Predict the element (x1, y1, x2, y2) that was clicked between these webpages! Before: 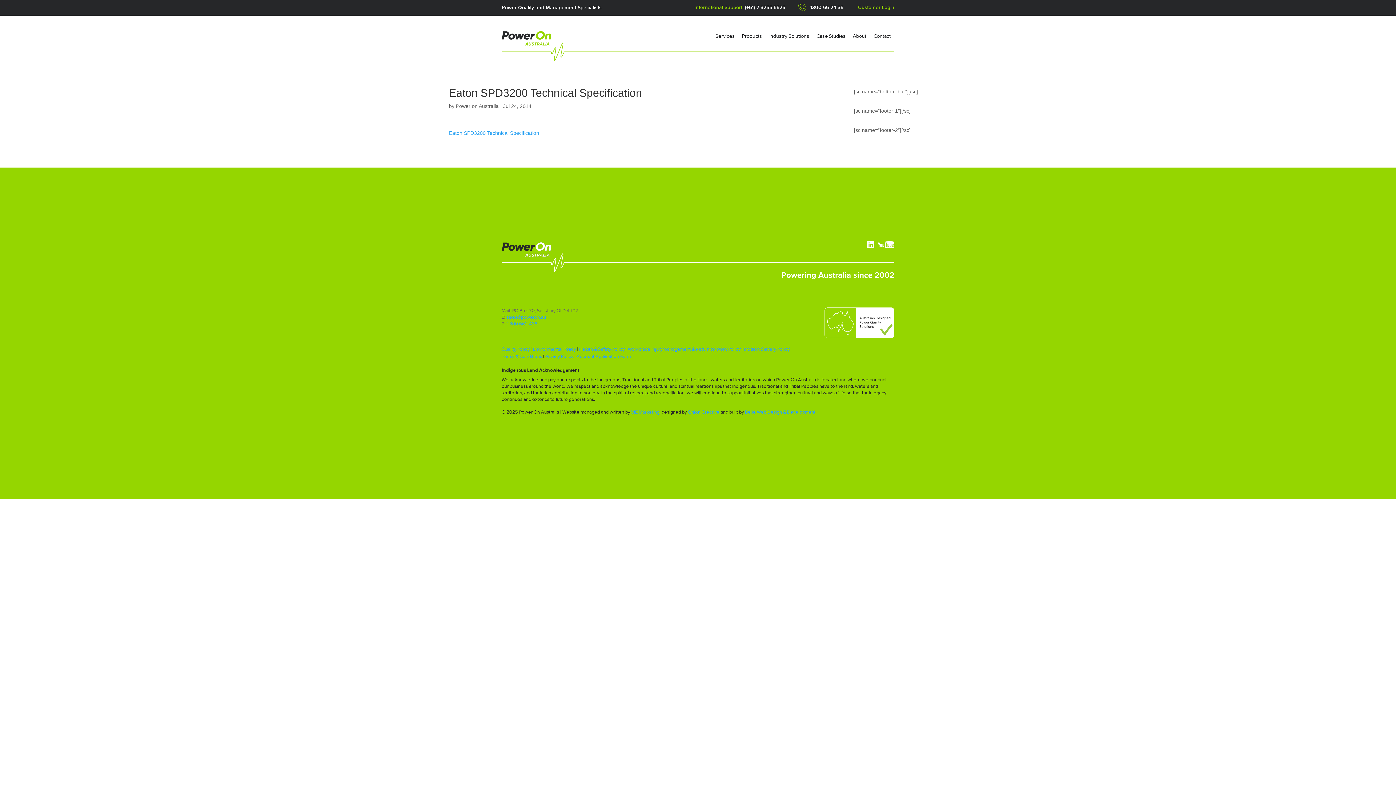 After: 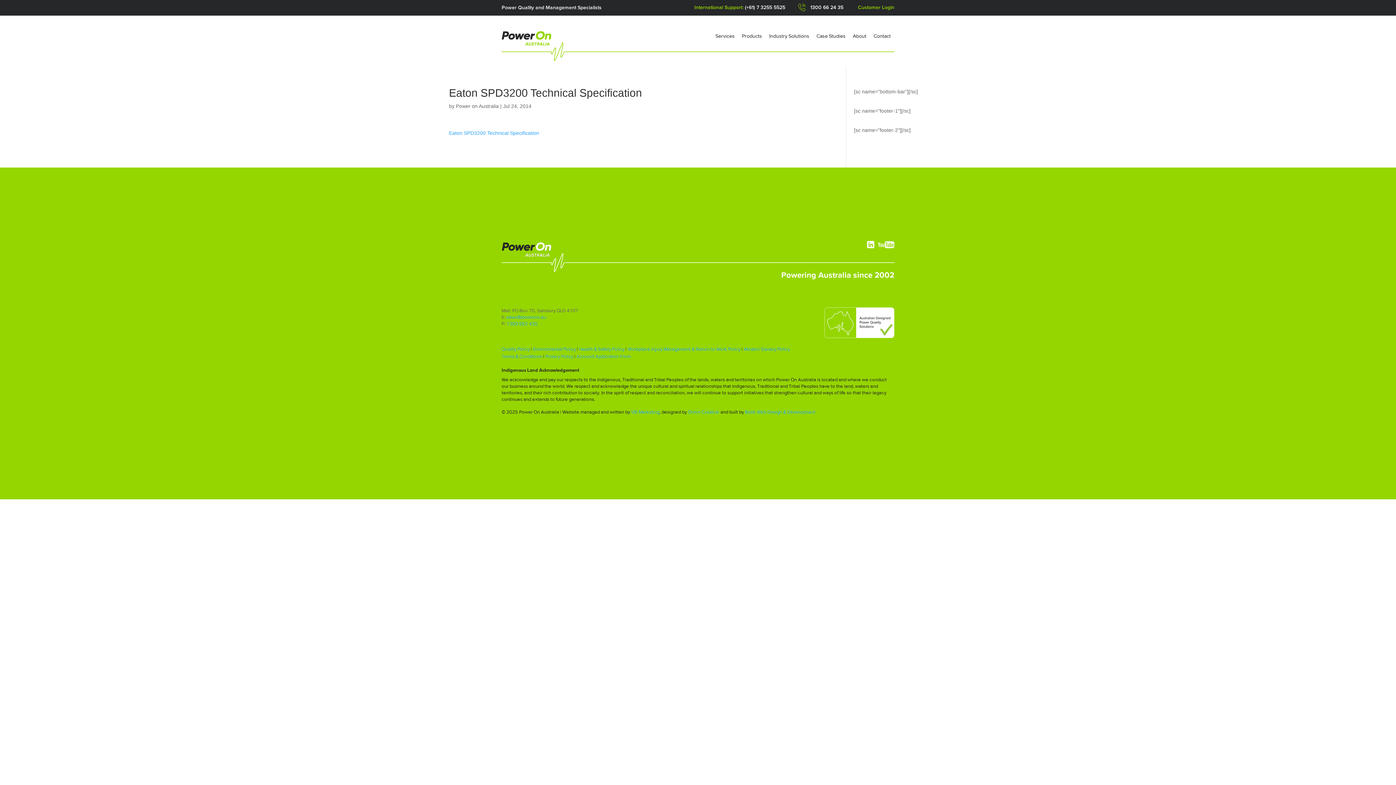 Action: label: Onion Creative bbox: (688, 408, 719, 415)